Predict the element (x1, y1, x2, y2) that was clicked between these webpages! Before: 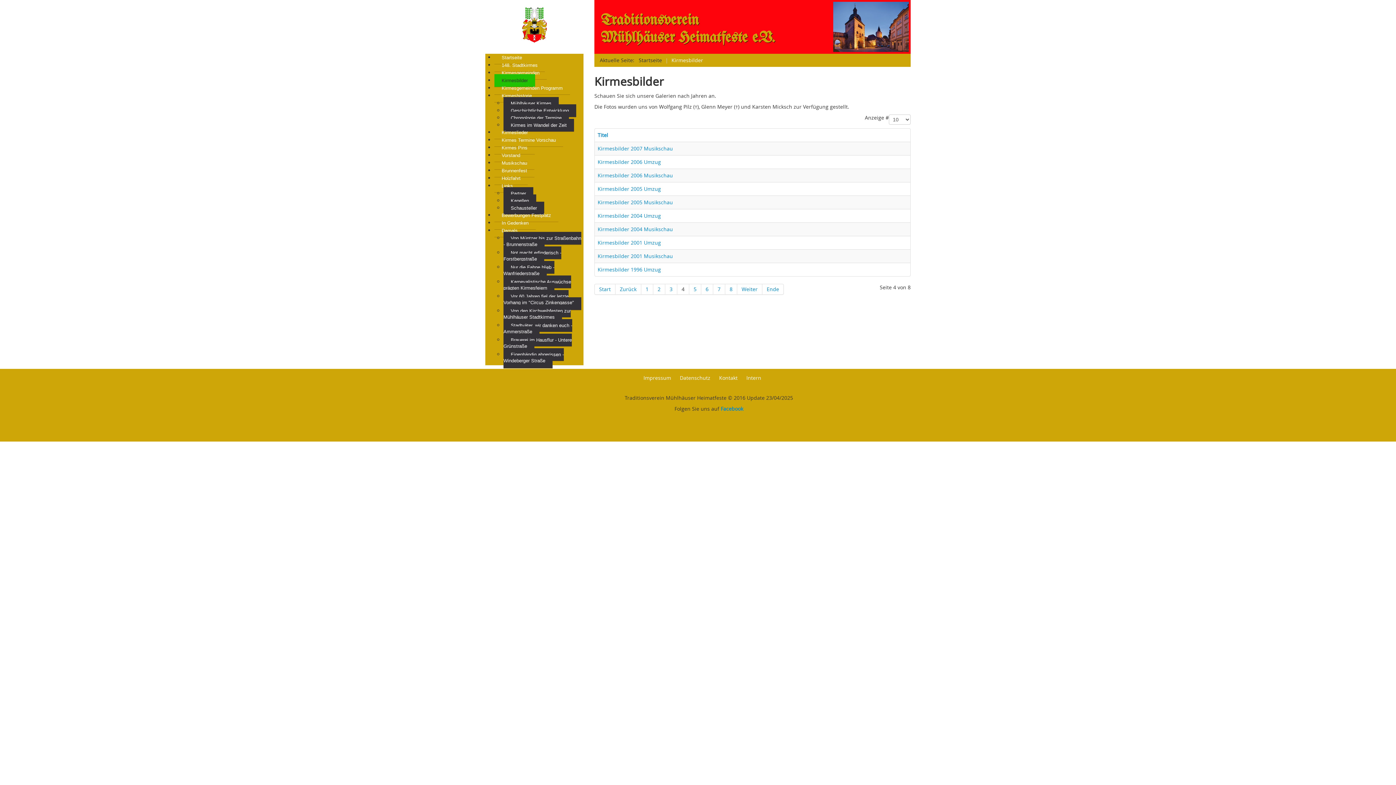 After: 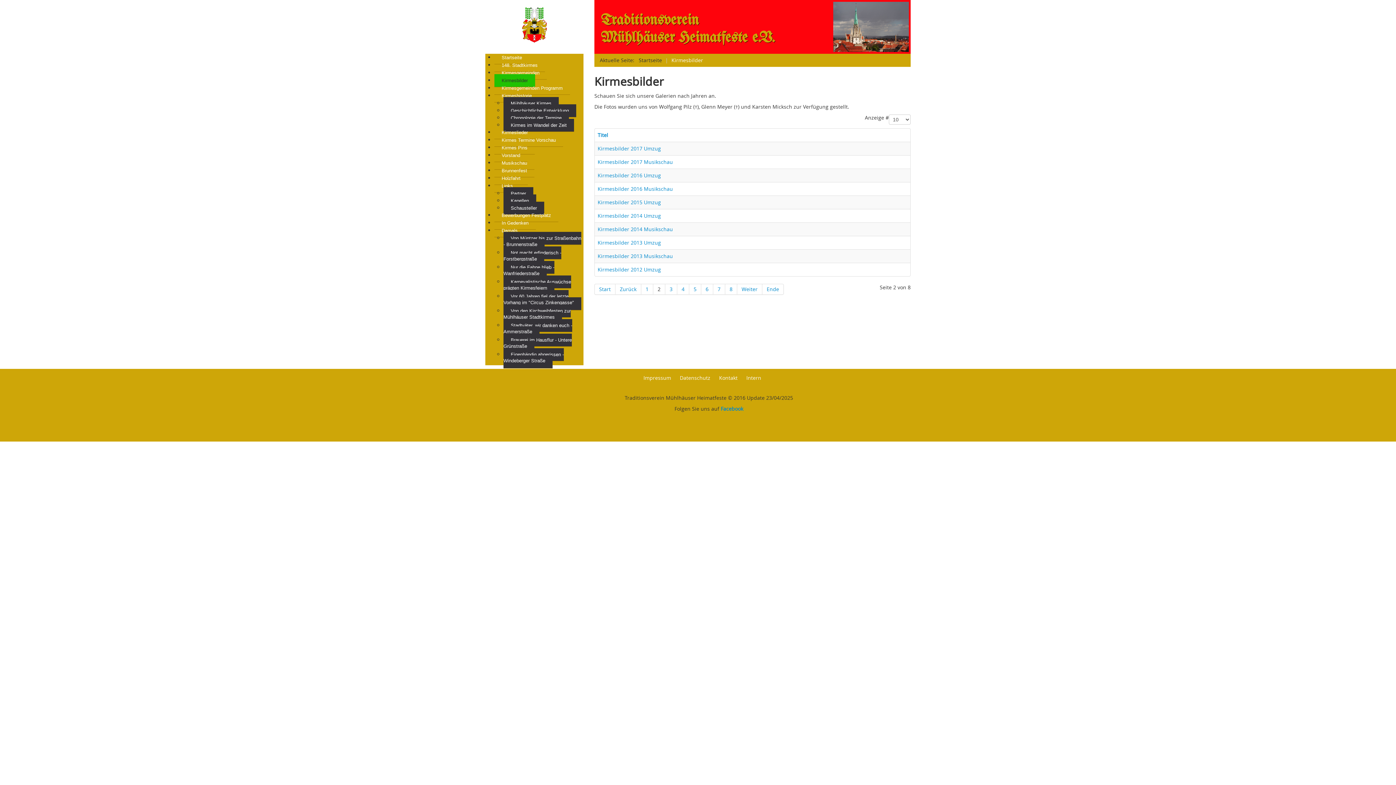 Action: bbox: (653, 284, 665, 294) label: 2